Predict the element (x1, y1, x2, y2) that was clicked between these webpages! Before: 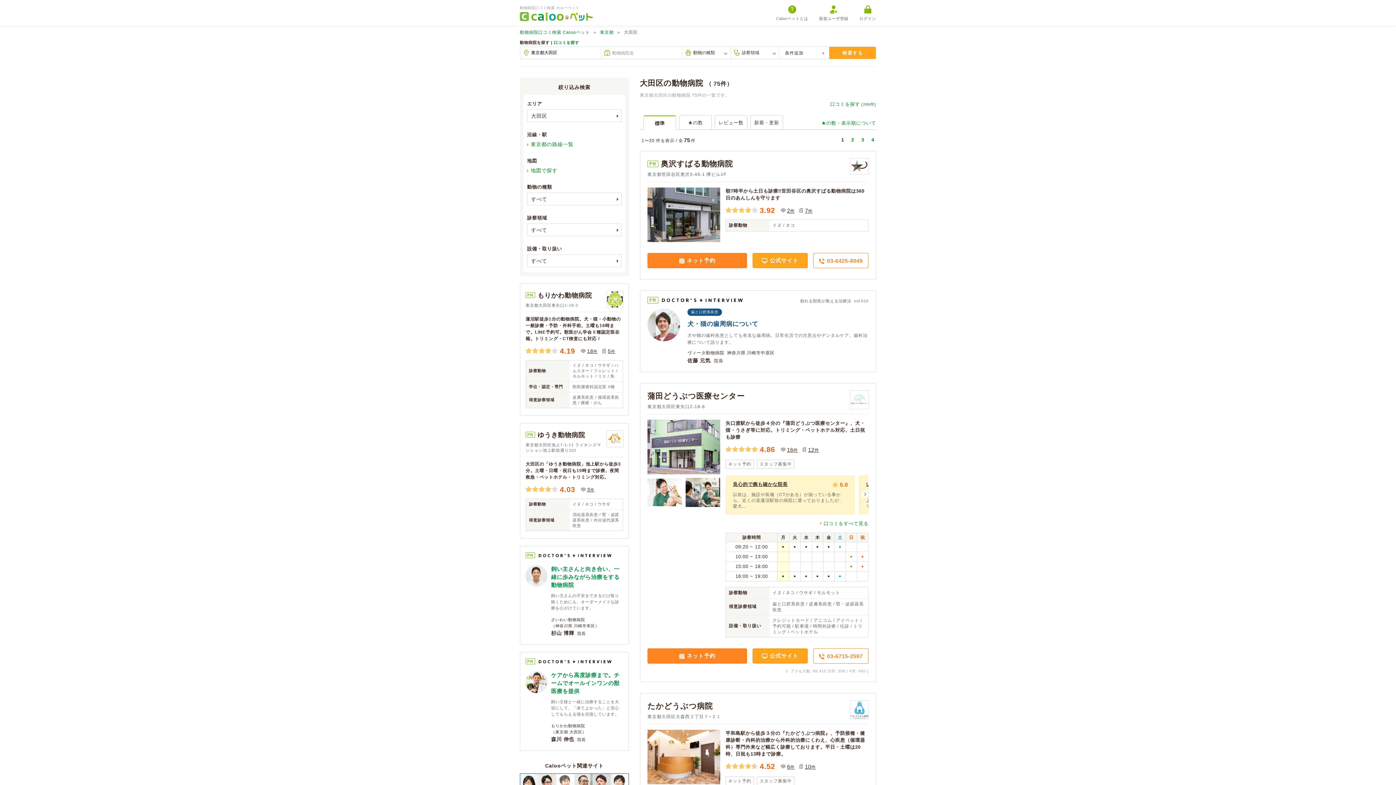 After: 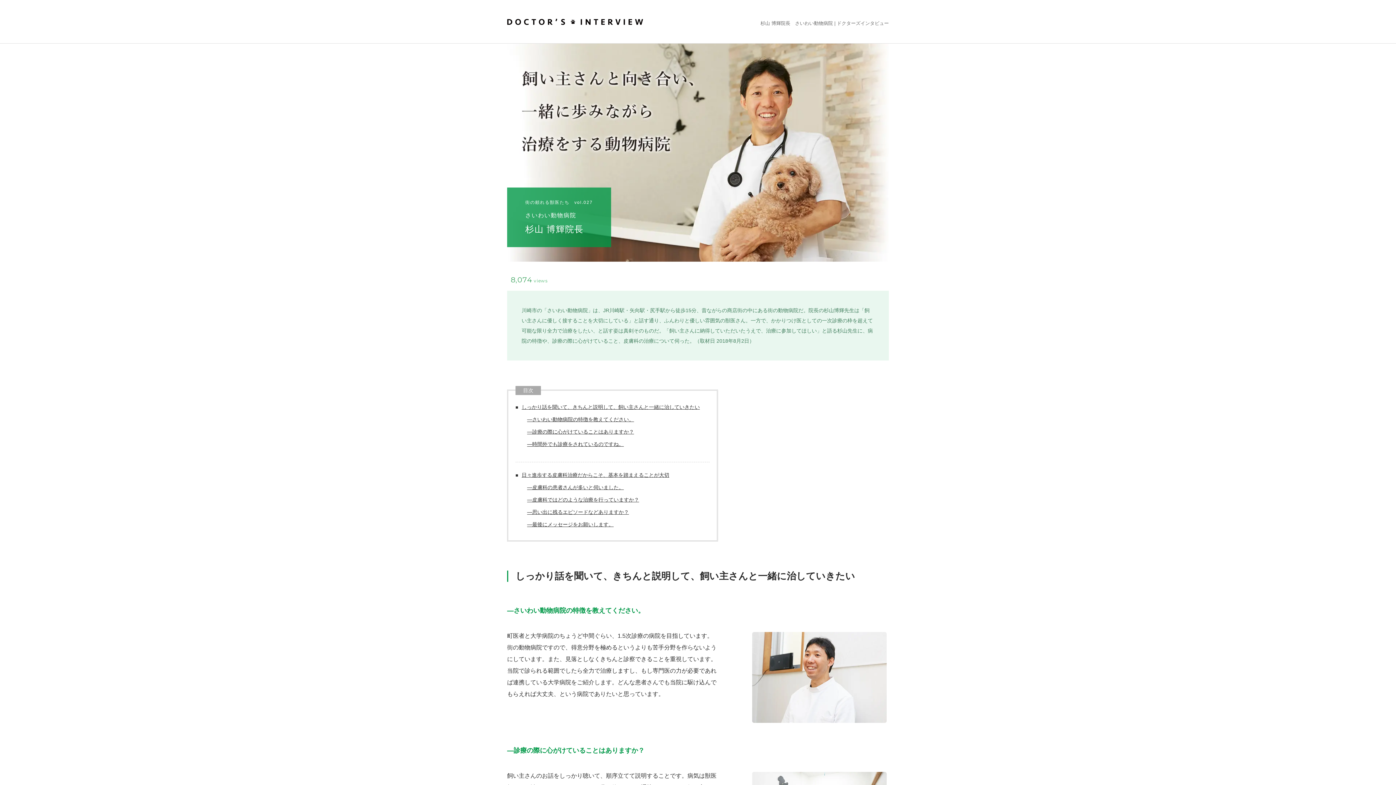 Action: label: 飼い主さんと向き合い、一緒に歩みながら治療をする動物病院 bbox: (551, 565, 621, 589)